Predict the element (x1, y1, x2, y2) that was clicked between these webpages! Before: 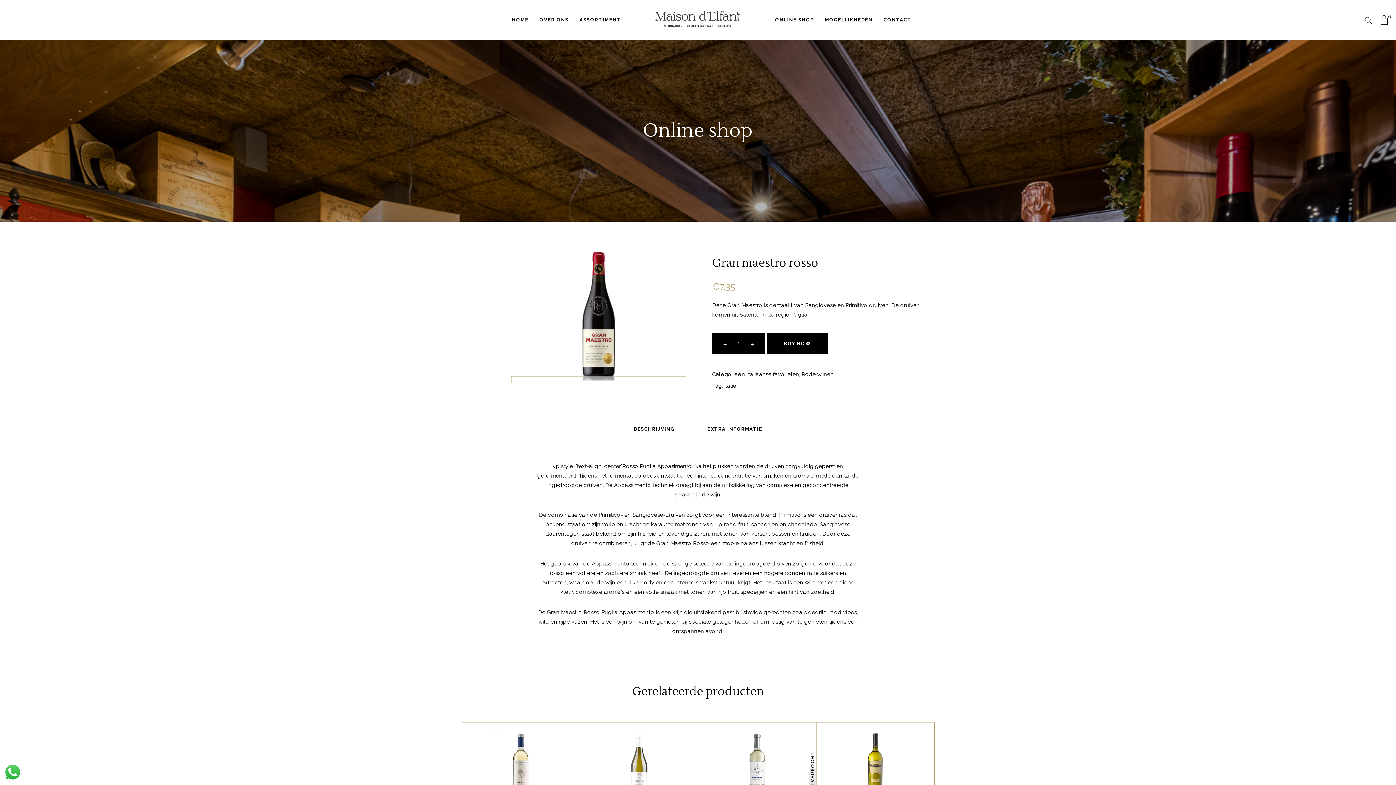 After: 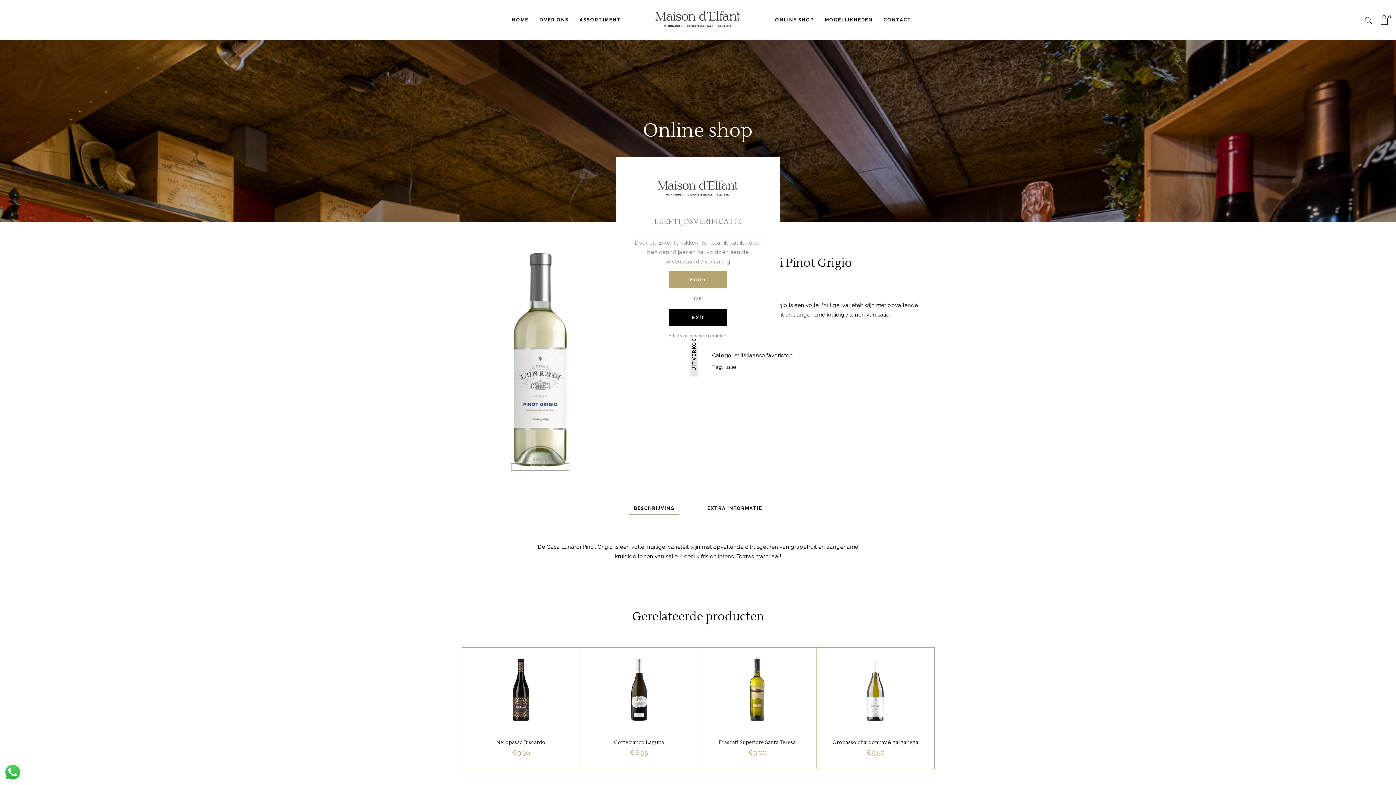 Action: bbox: (698, 722, 816, 844)